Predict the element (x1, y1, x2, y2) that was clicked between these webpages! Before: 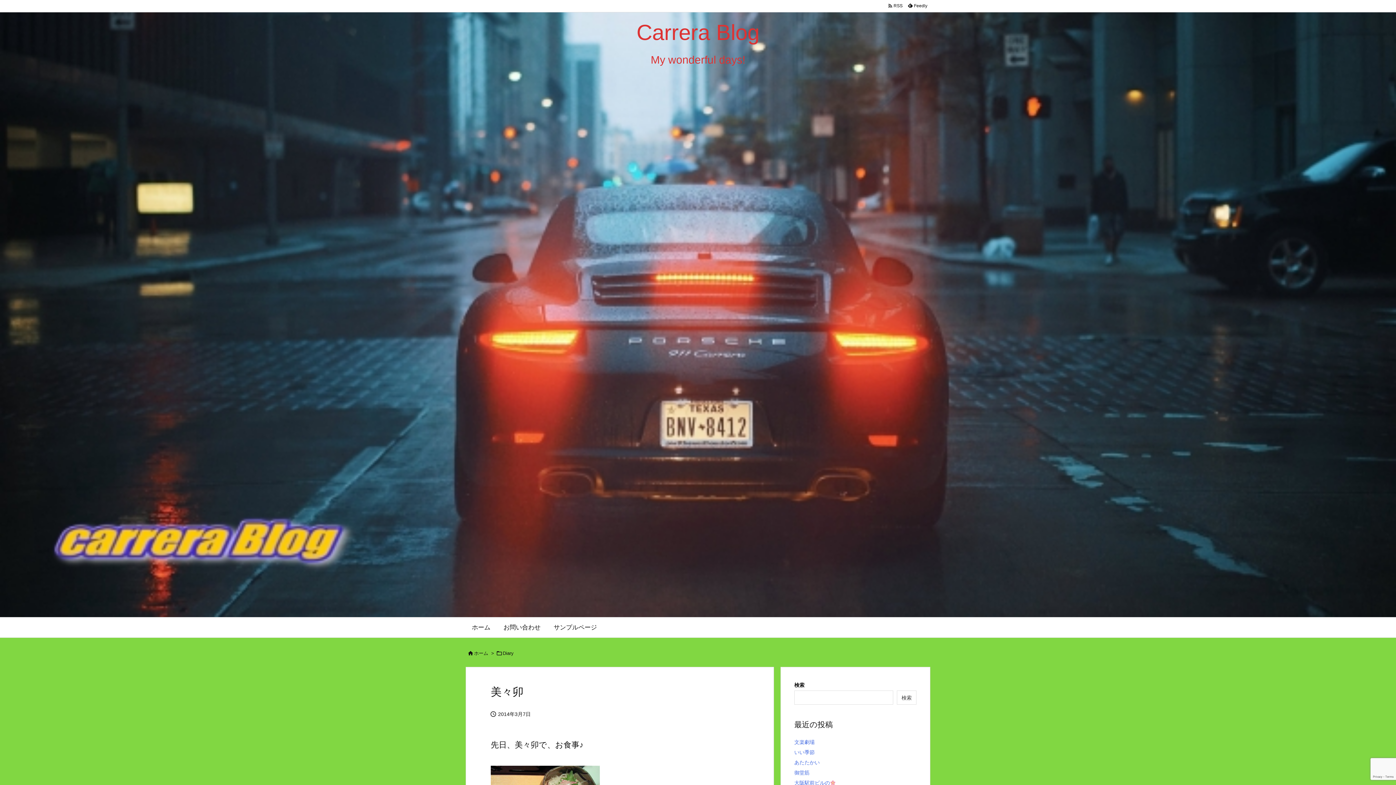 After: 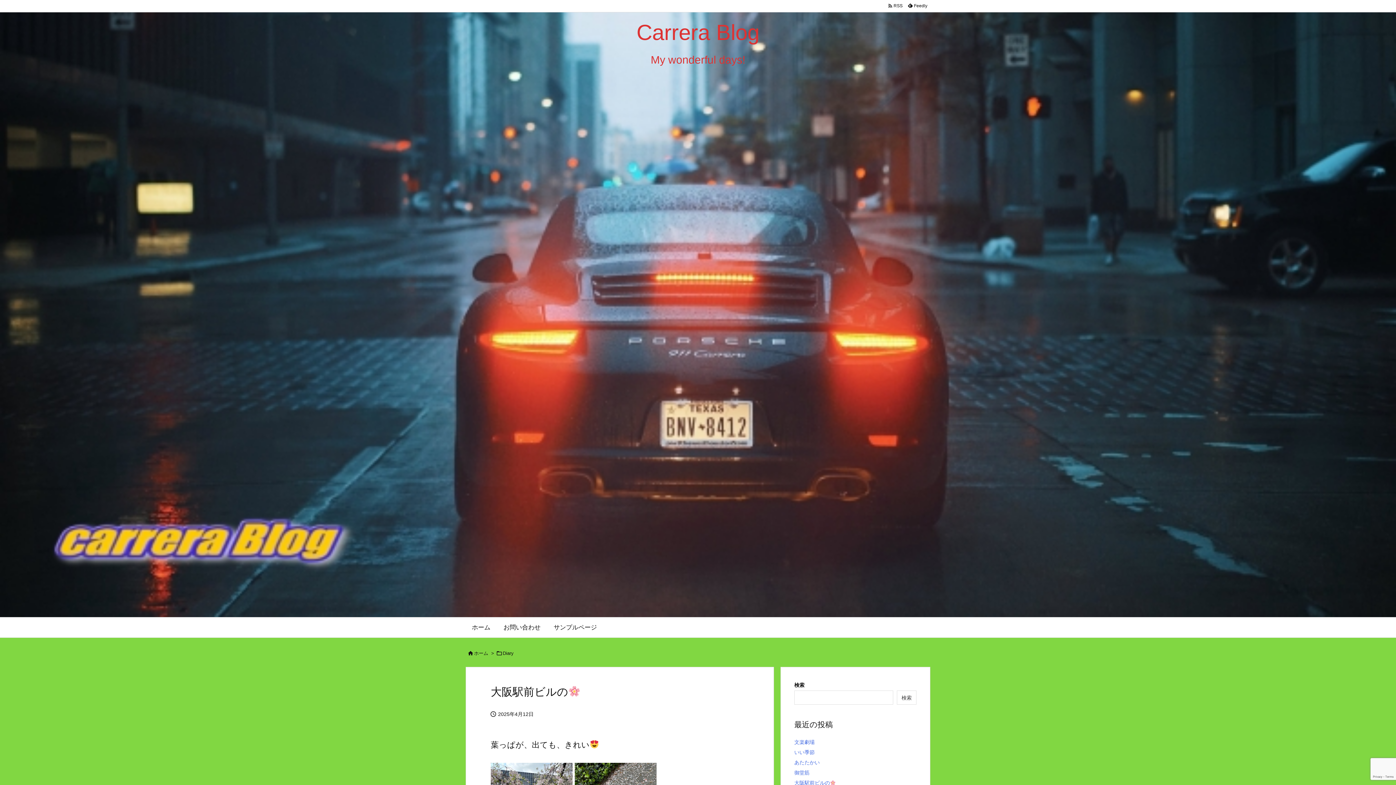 Action: label: 大阪駅前ビルの bbox: (794, 780, 835, 786)